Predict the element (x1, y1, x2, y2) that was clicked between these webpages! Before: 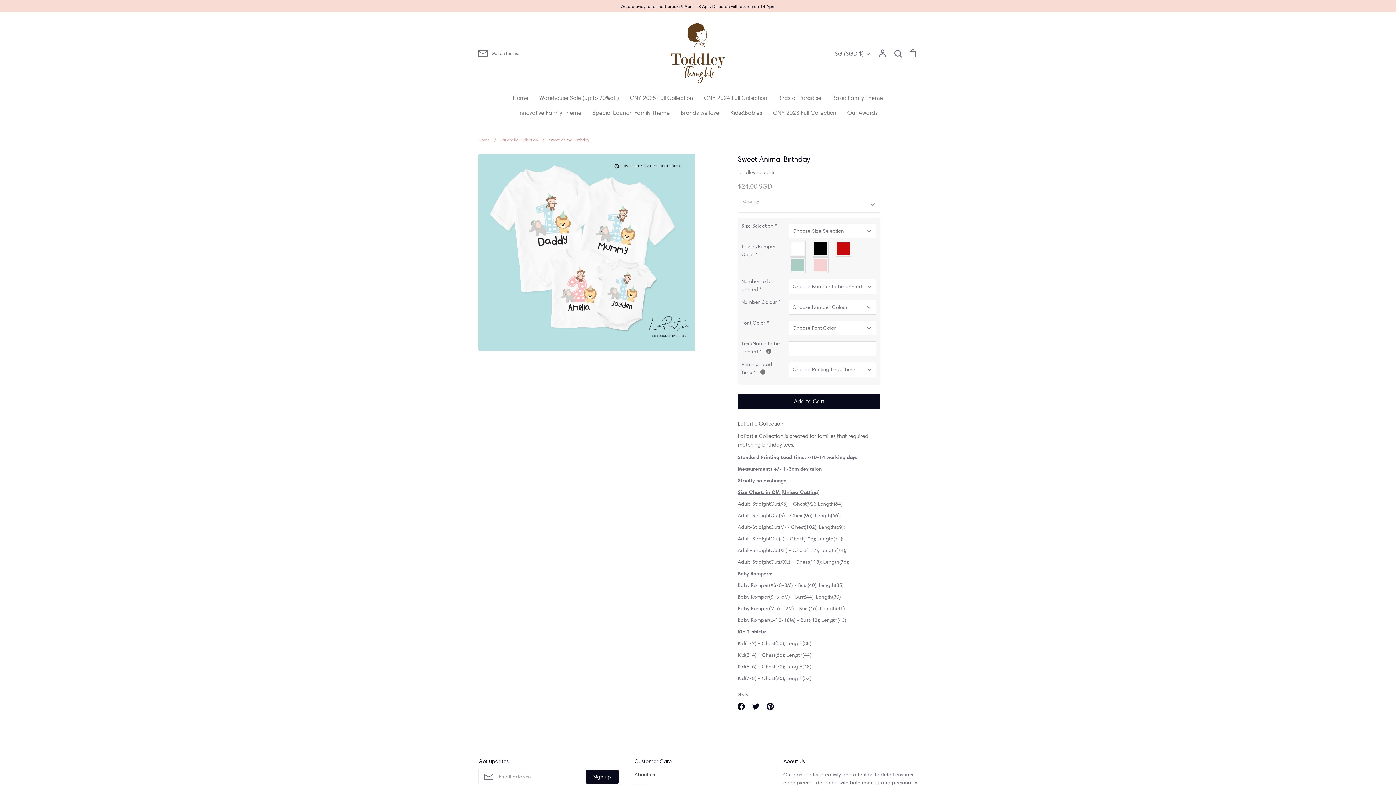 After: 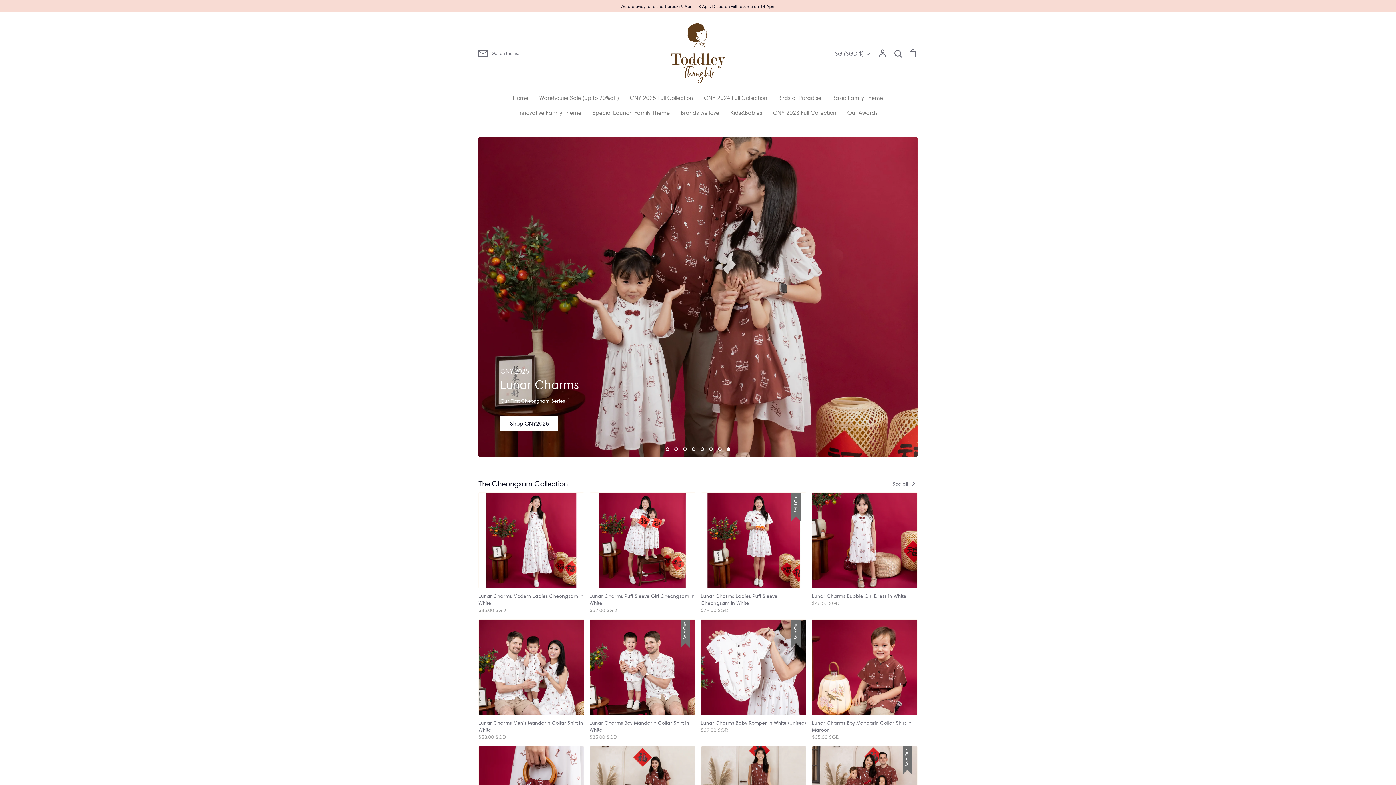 Action: bbox: (478, 137, 489, 142) label: Home